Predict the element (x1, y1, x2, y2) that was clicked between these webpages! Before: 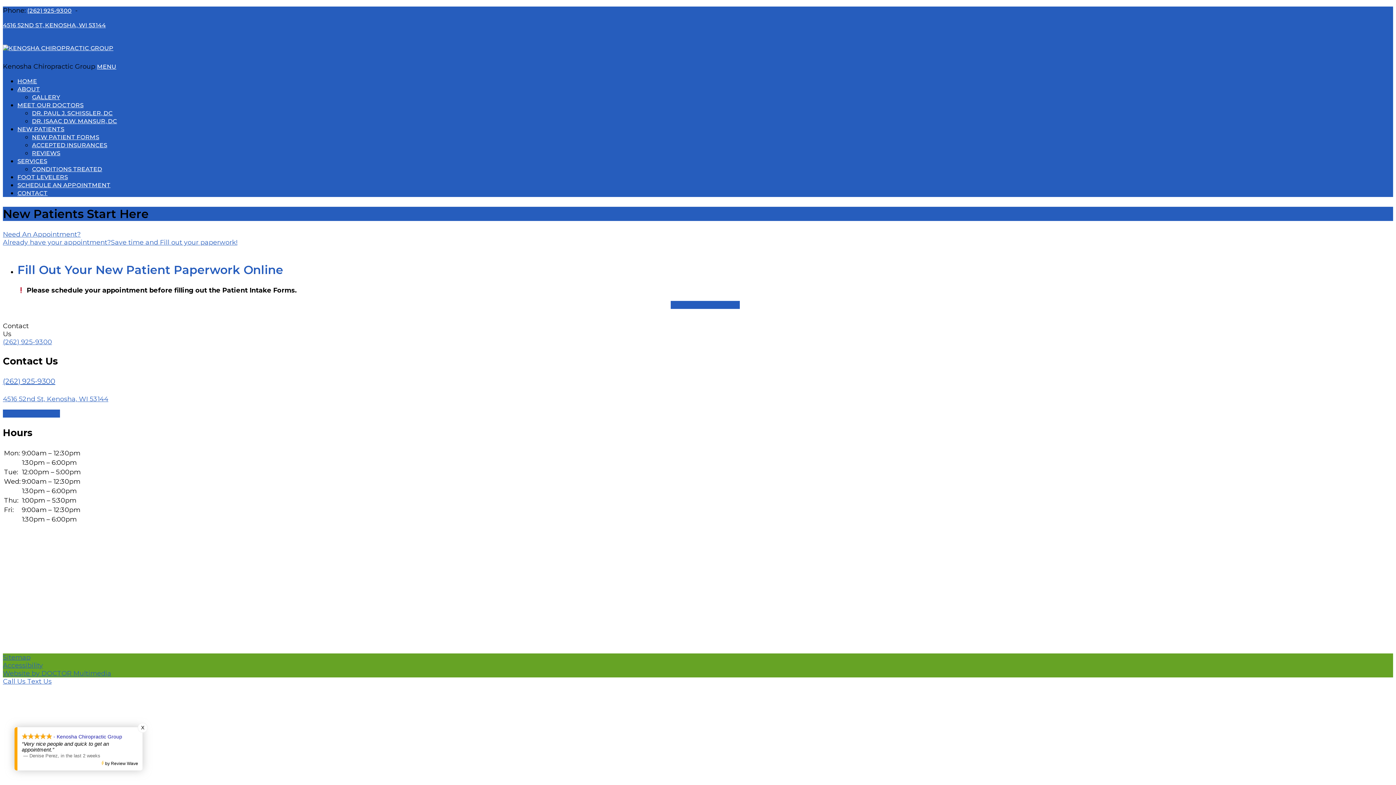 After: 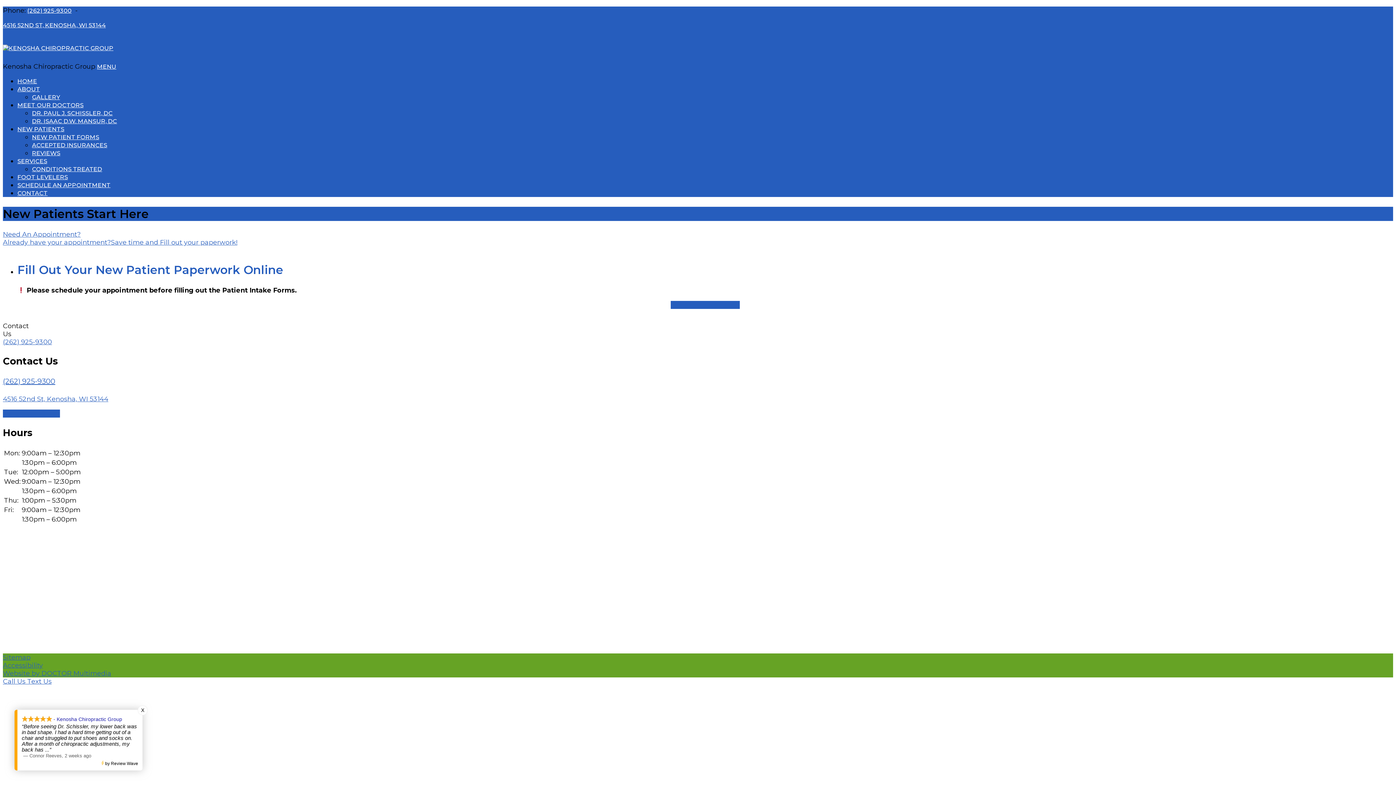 Action: label: Website by DOCTOR Multimedia bbox: (2, 669, 111, 677)